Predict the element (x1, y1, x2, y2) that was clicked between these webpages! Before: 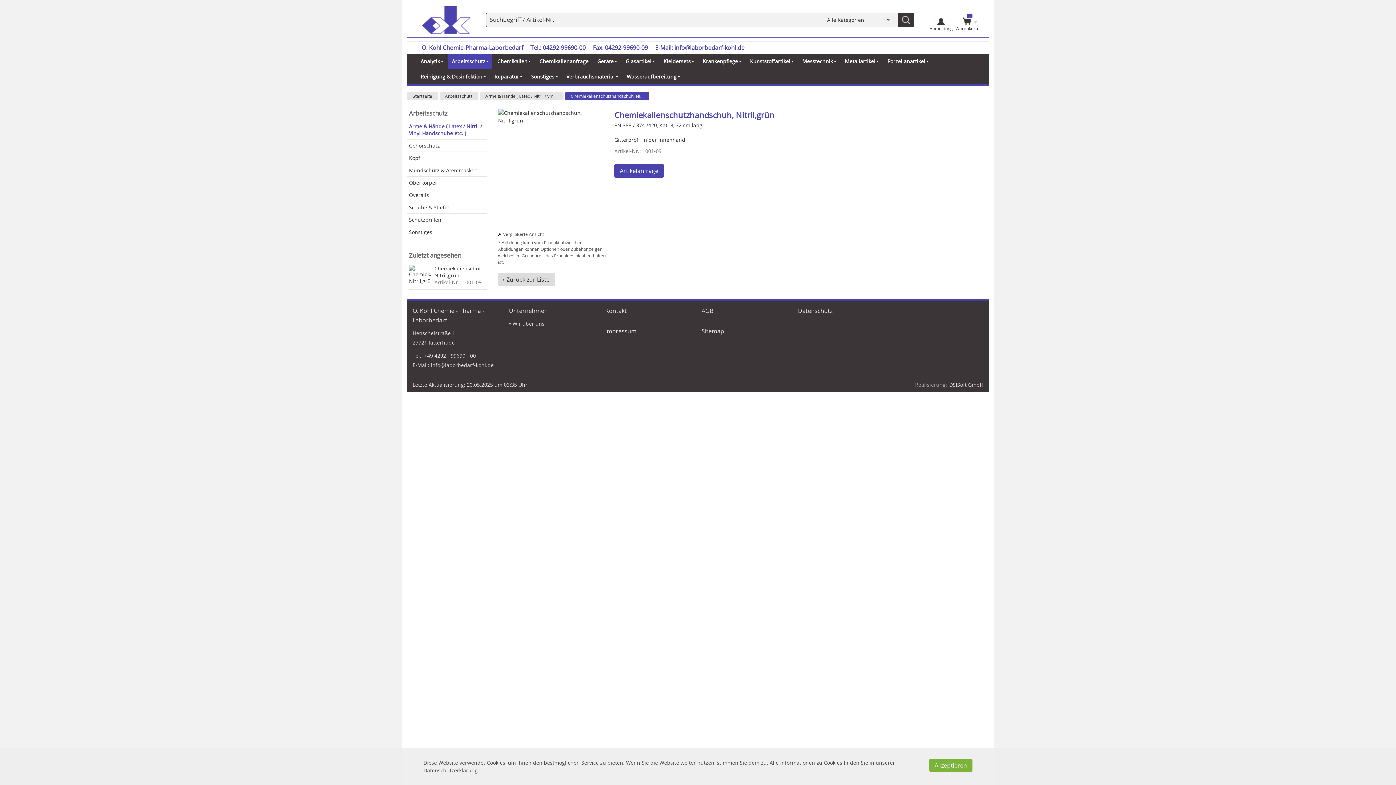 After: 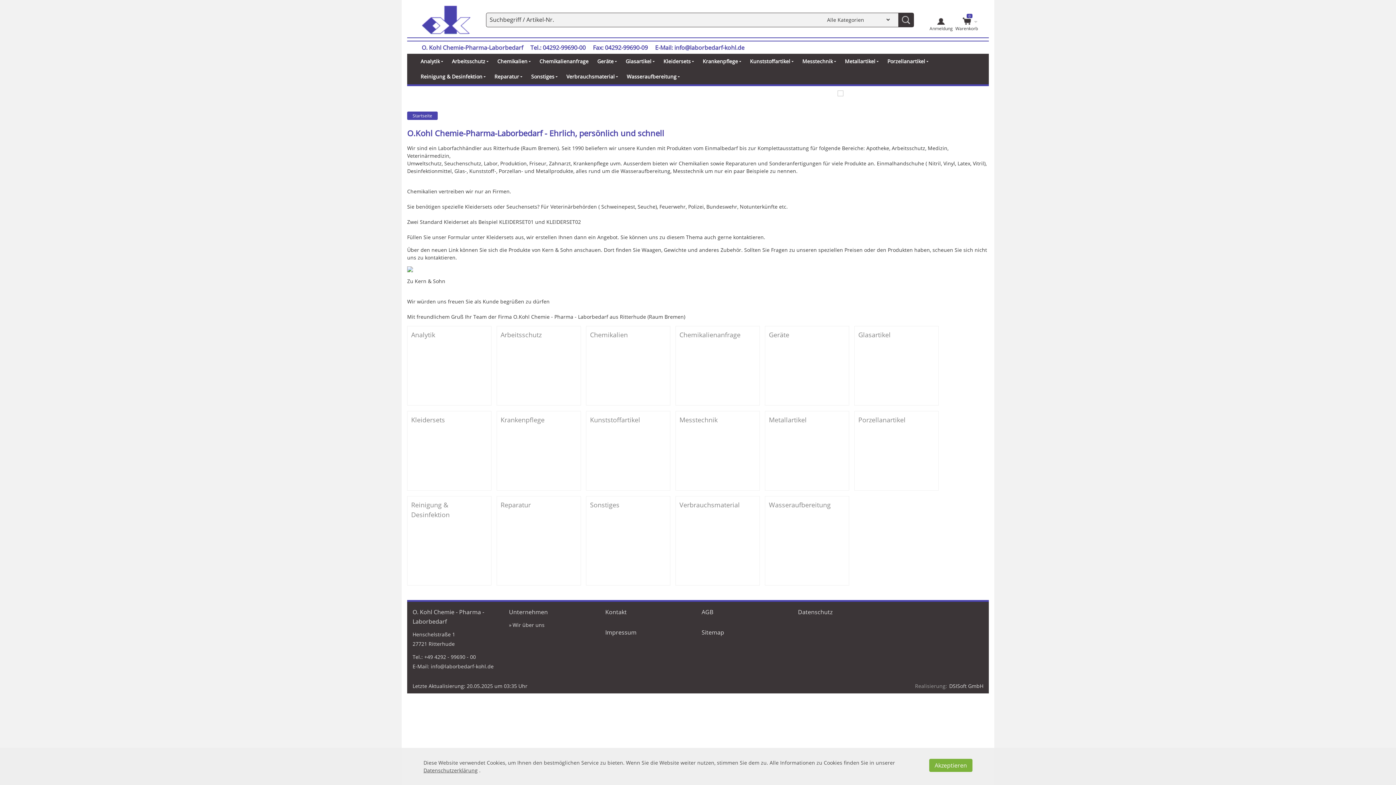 Action: label: Startseite bbox: (407, 92, 437, 100)